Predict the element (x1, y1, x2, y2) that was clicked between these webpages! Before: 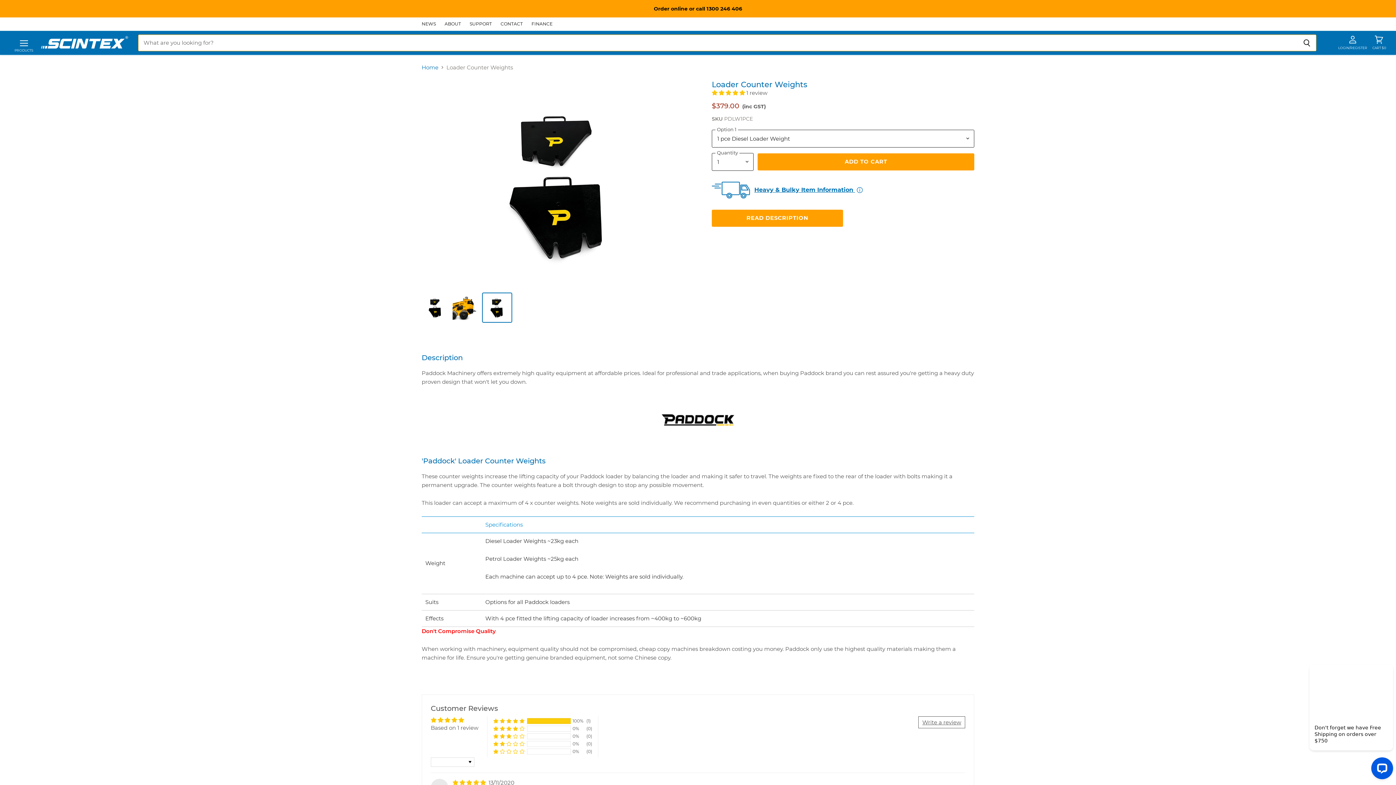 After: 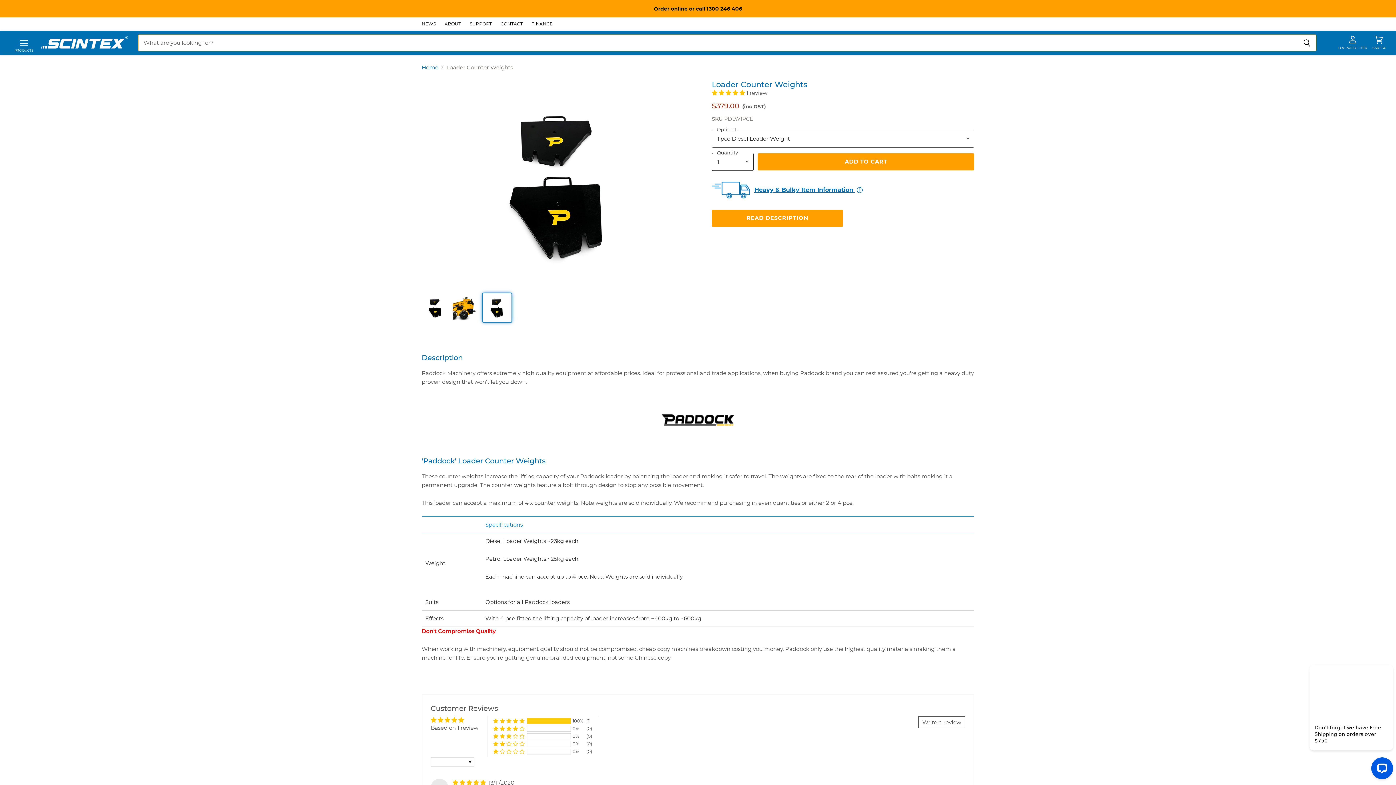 Action: label: Two black metal Loader Counter Weights by Paddock, each with a yellow P logo and handles. The notched-edge plates are shown one above the other on a white background. thumbnail bbox: (482, 293, 511, 322)